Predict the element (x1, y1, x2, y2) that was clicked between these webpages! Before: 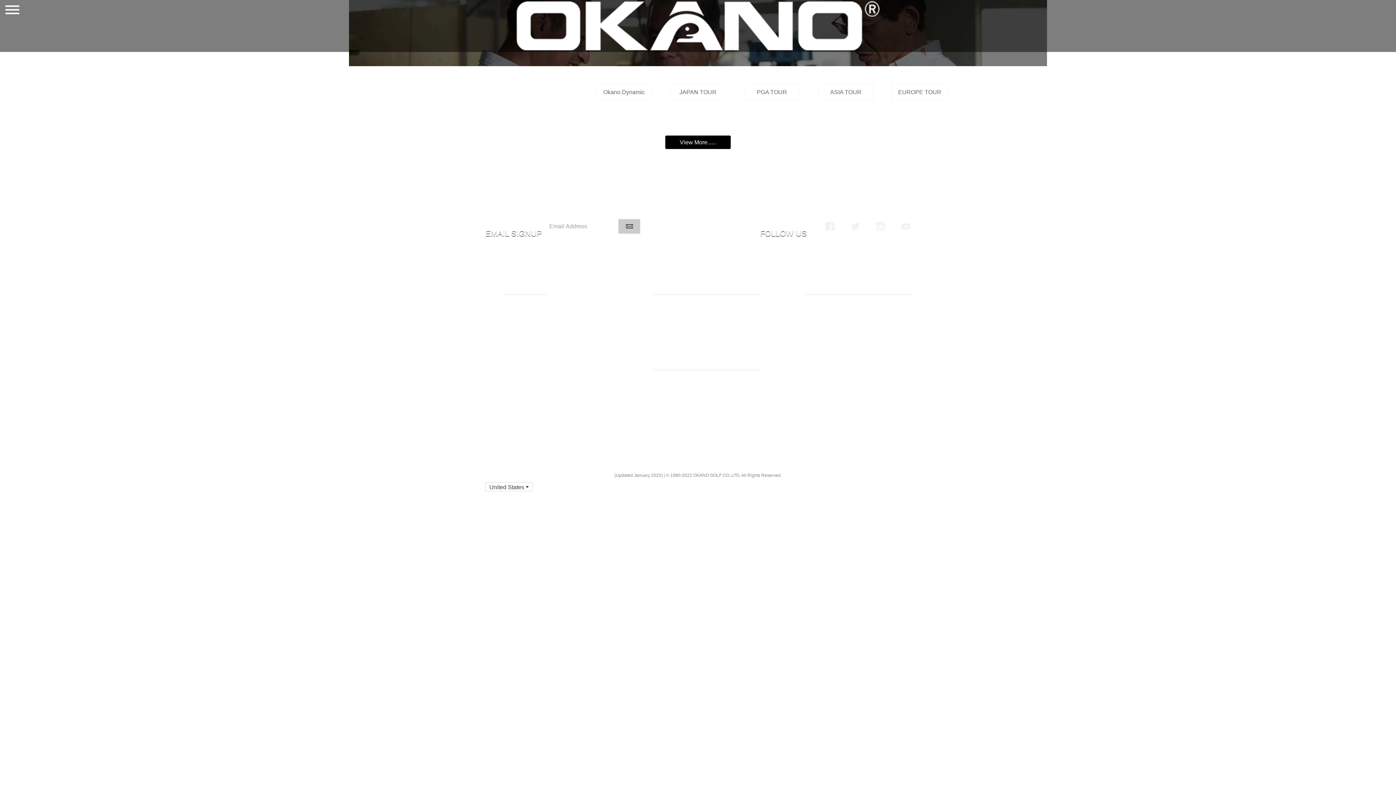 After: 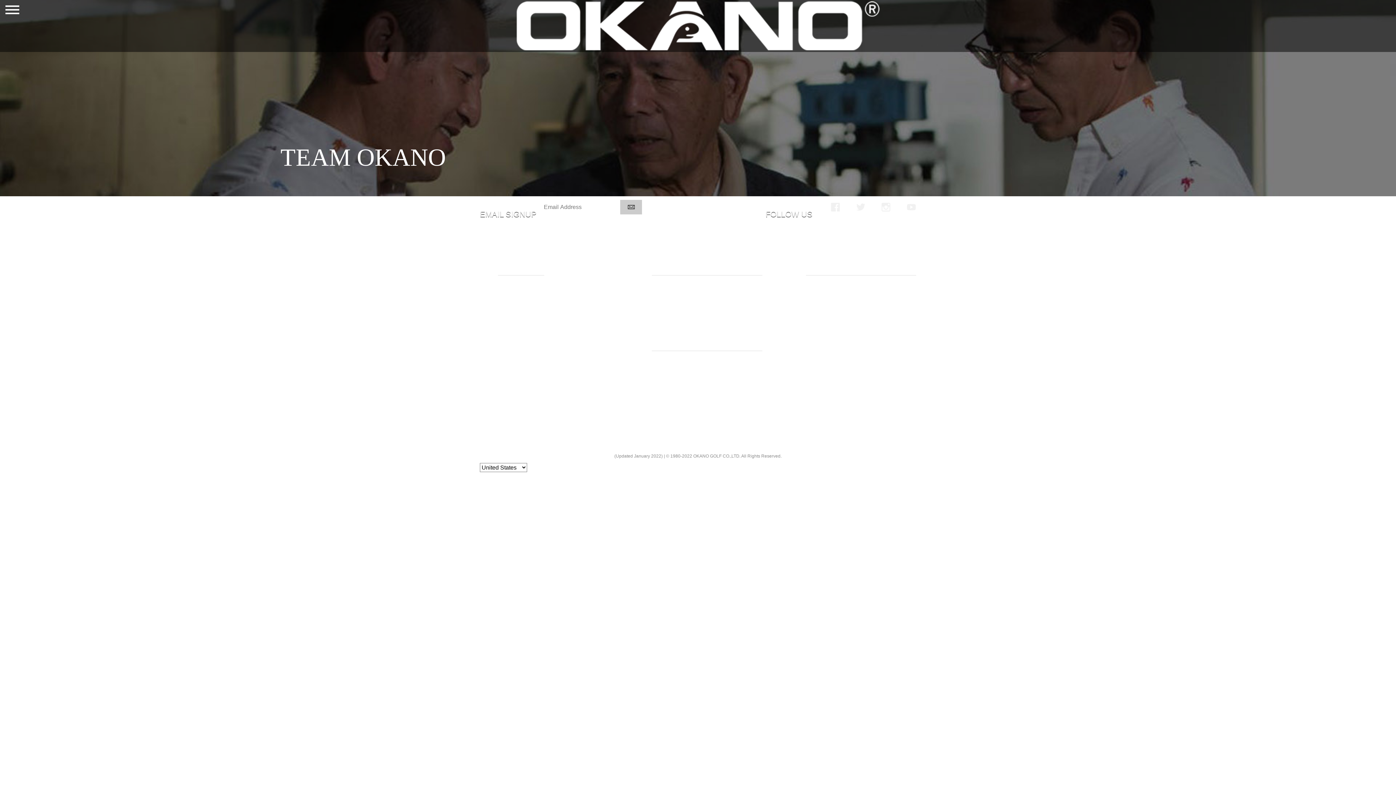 Action: label: Team Okano bbox: (653, 329, 760, 337)